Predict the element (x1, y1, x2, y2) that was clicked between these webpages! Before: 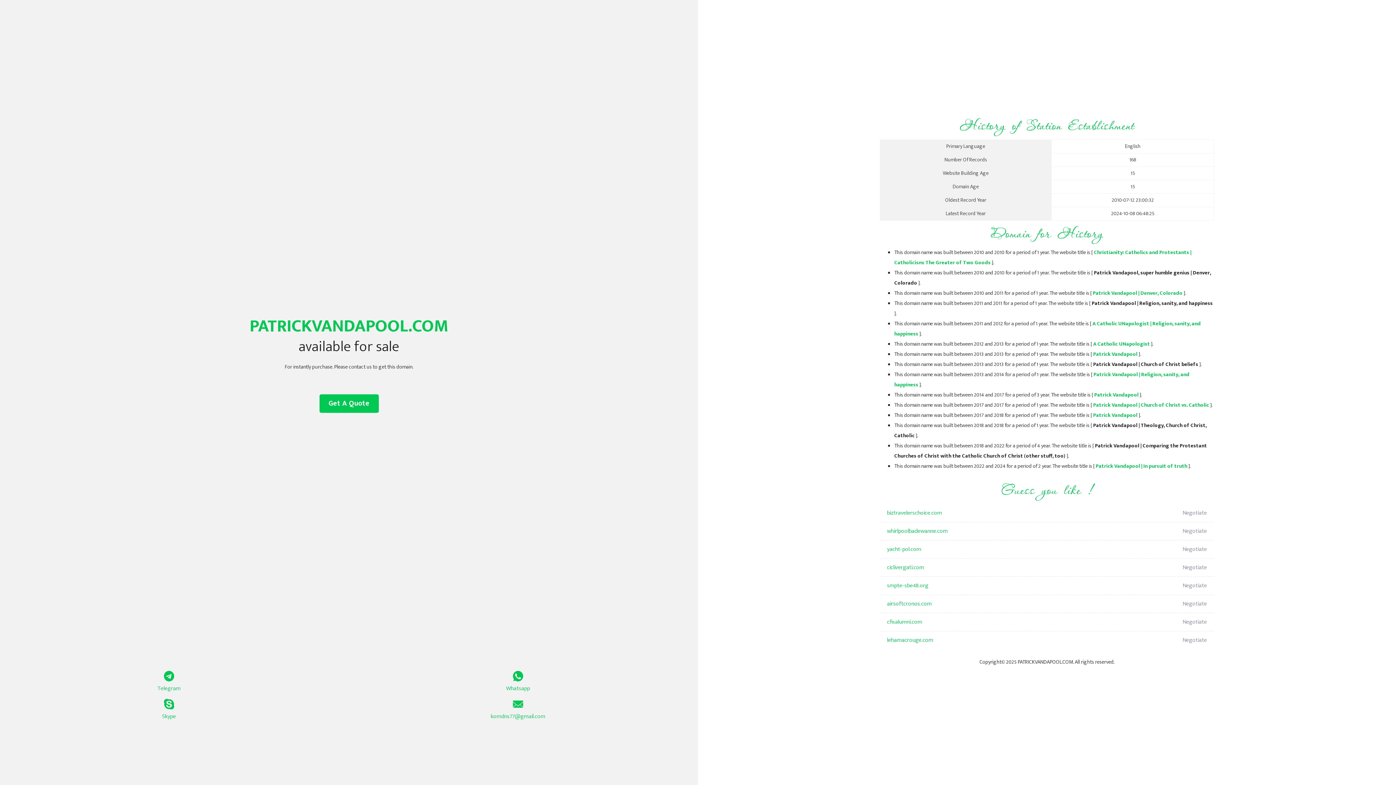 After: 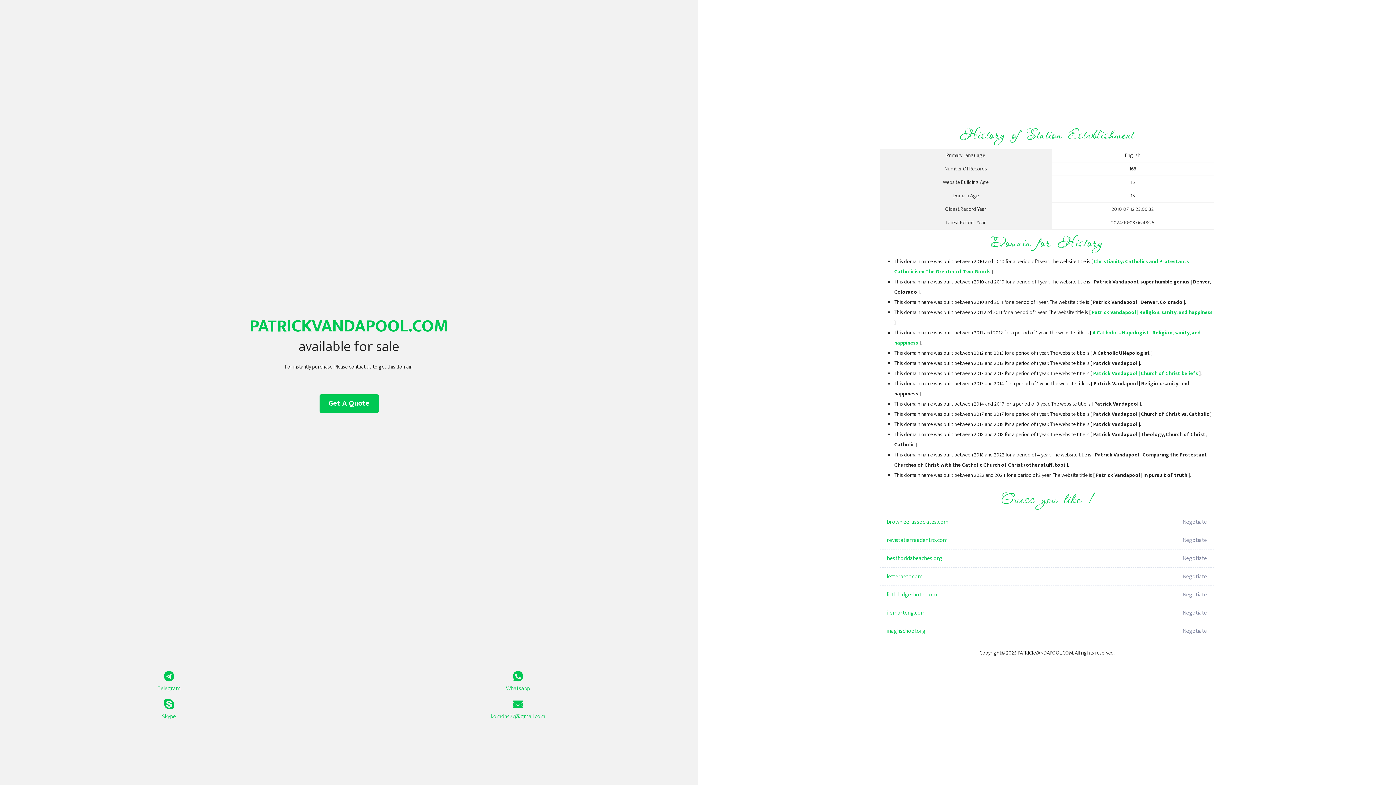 Action: bbox: (1096, 462, 1187, 470) label: Patrick Vandapool | In pursuit of truth